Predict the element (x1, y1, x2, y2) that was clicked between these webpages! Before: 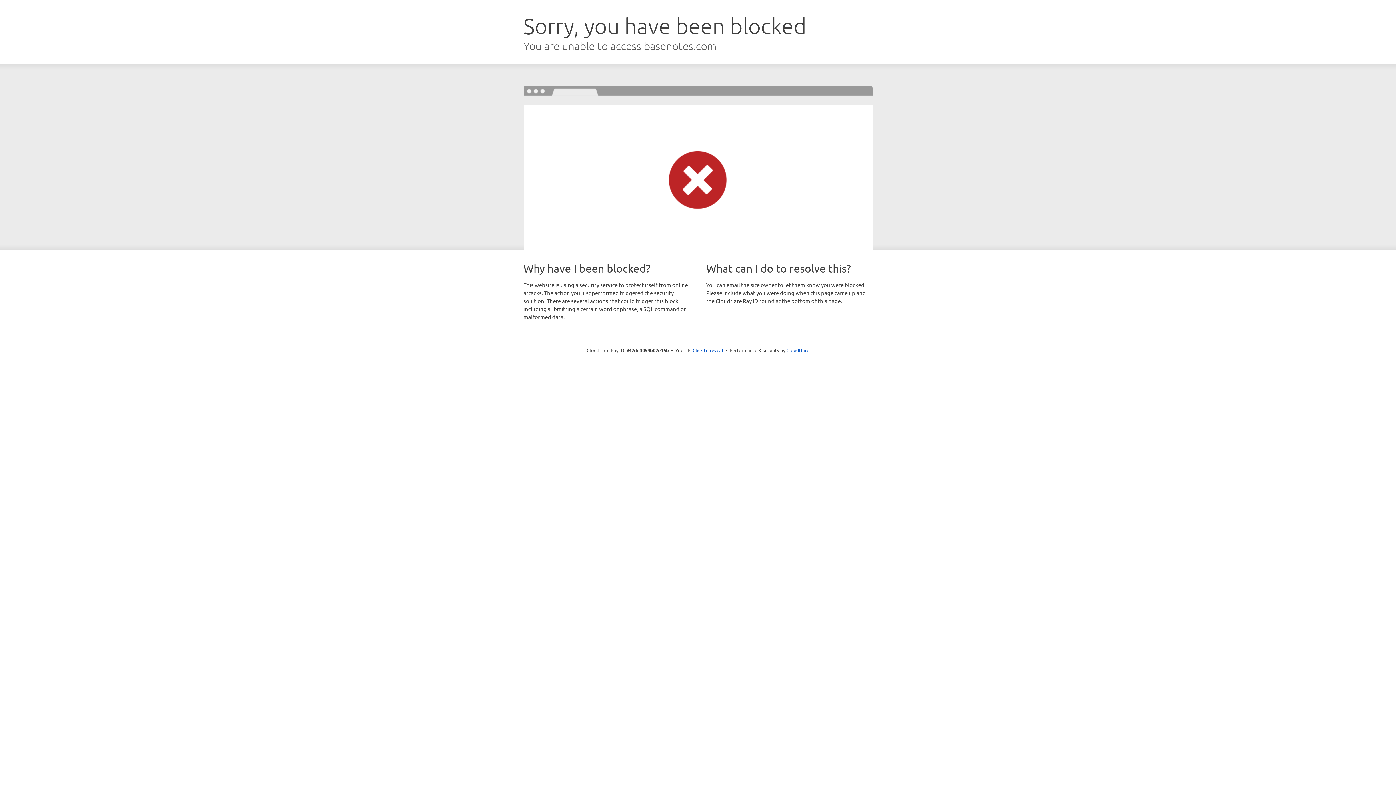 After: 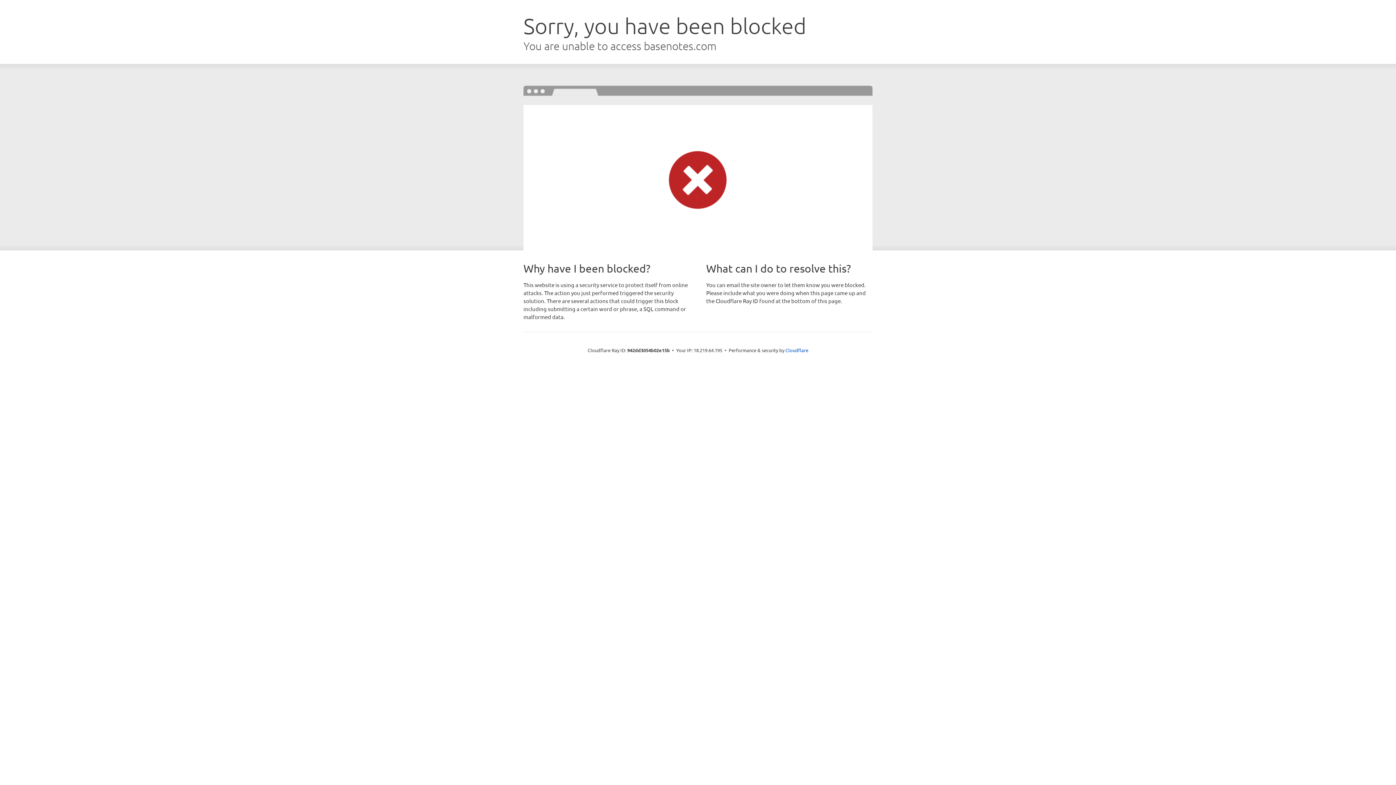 Action: label: Click to reveal bbox: (692, 346, 723, 353)